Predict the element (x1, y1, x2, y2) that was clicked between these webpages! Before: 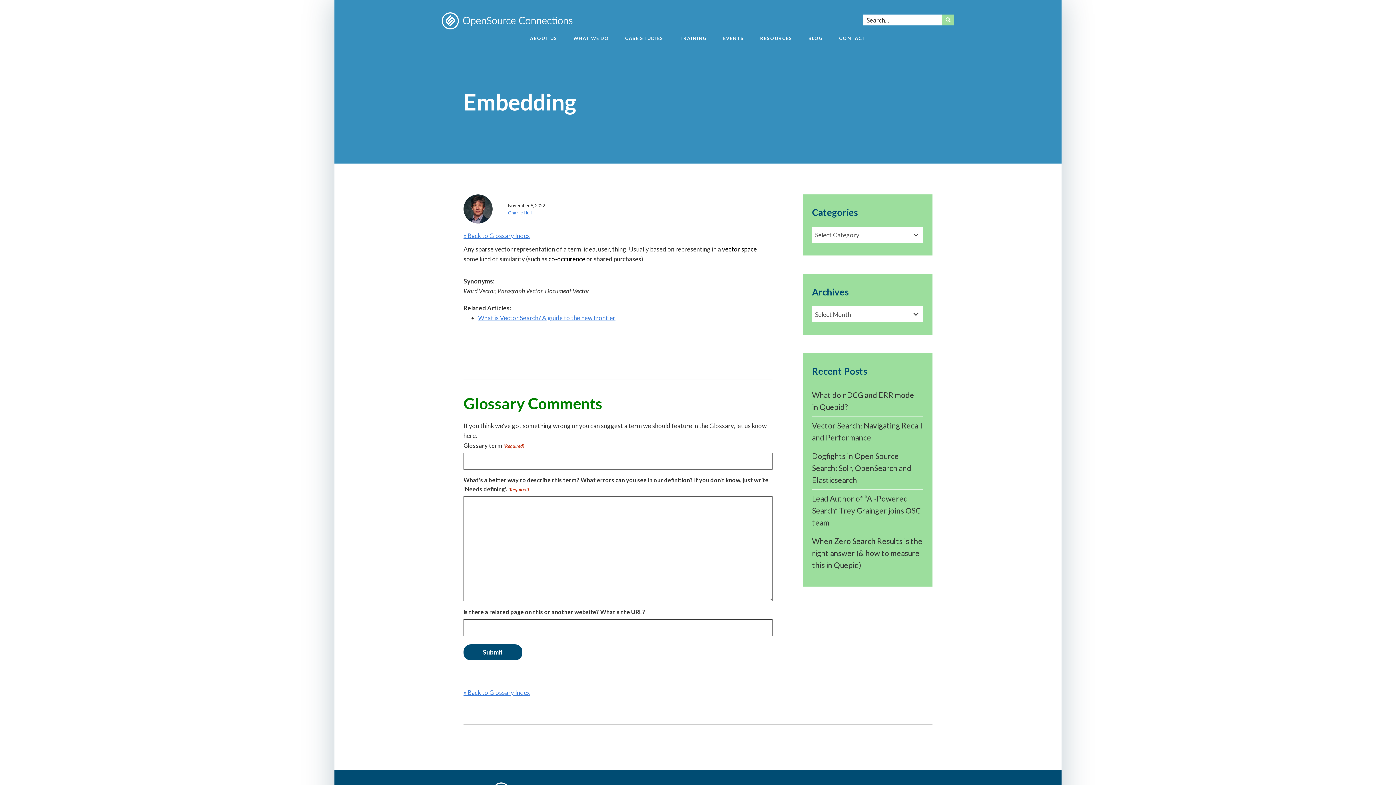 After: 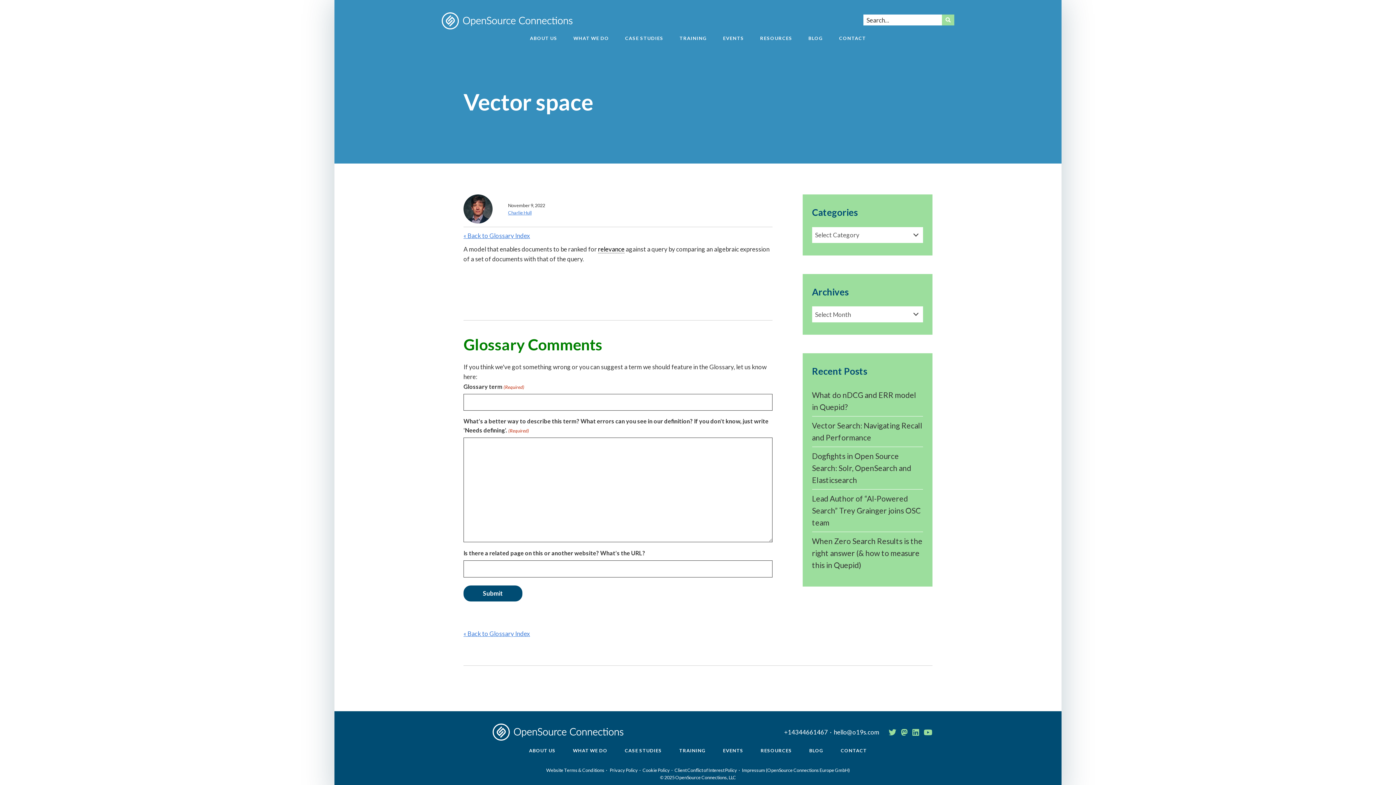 Action: label: vector space bbox: (722, 245, 757, 253)